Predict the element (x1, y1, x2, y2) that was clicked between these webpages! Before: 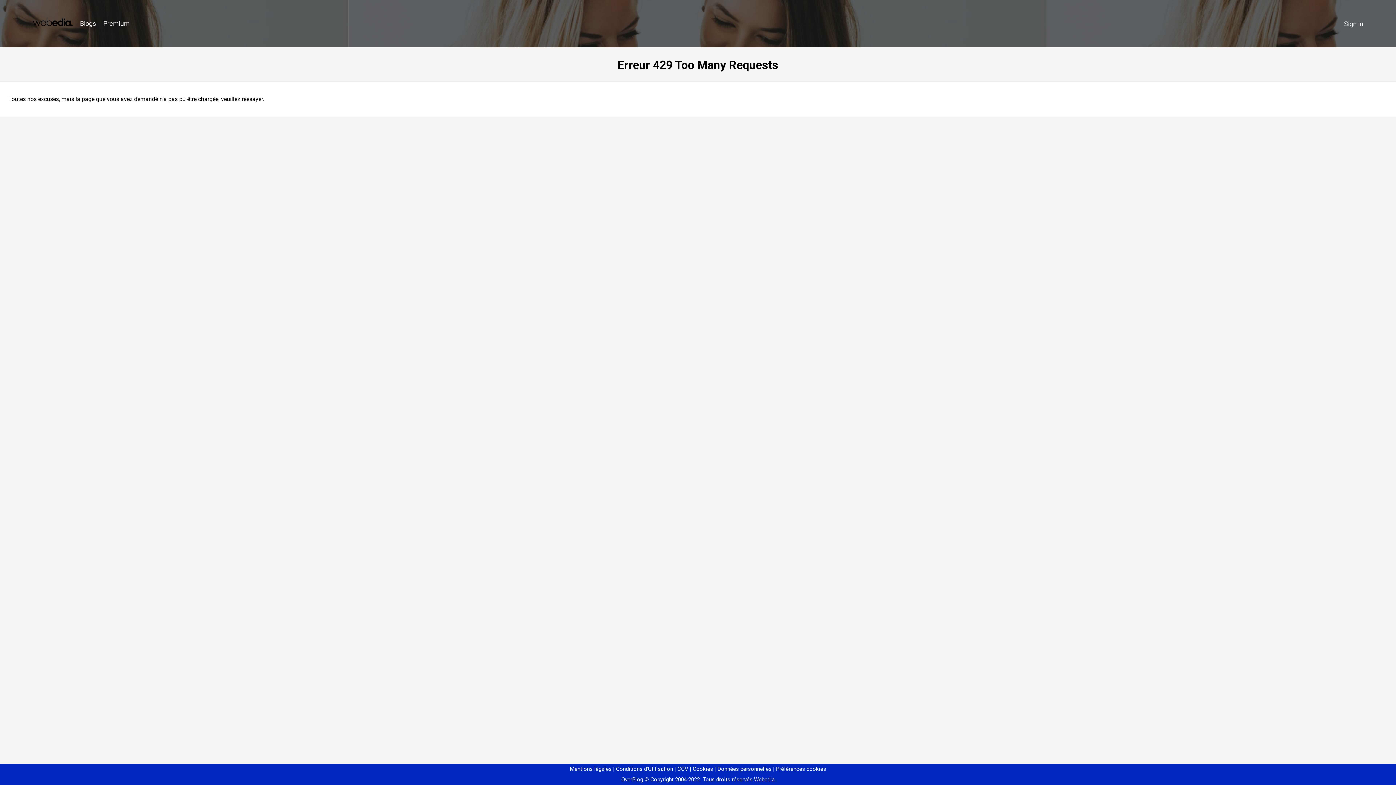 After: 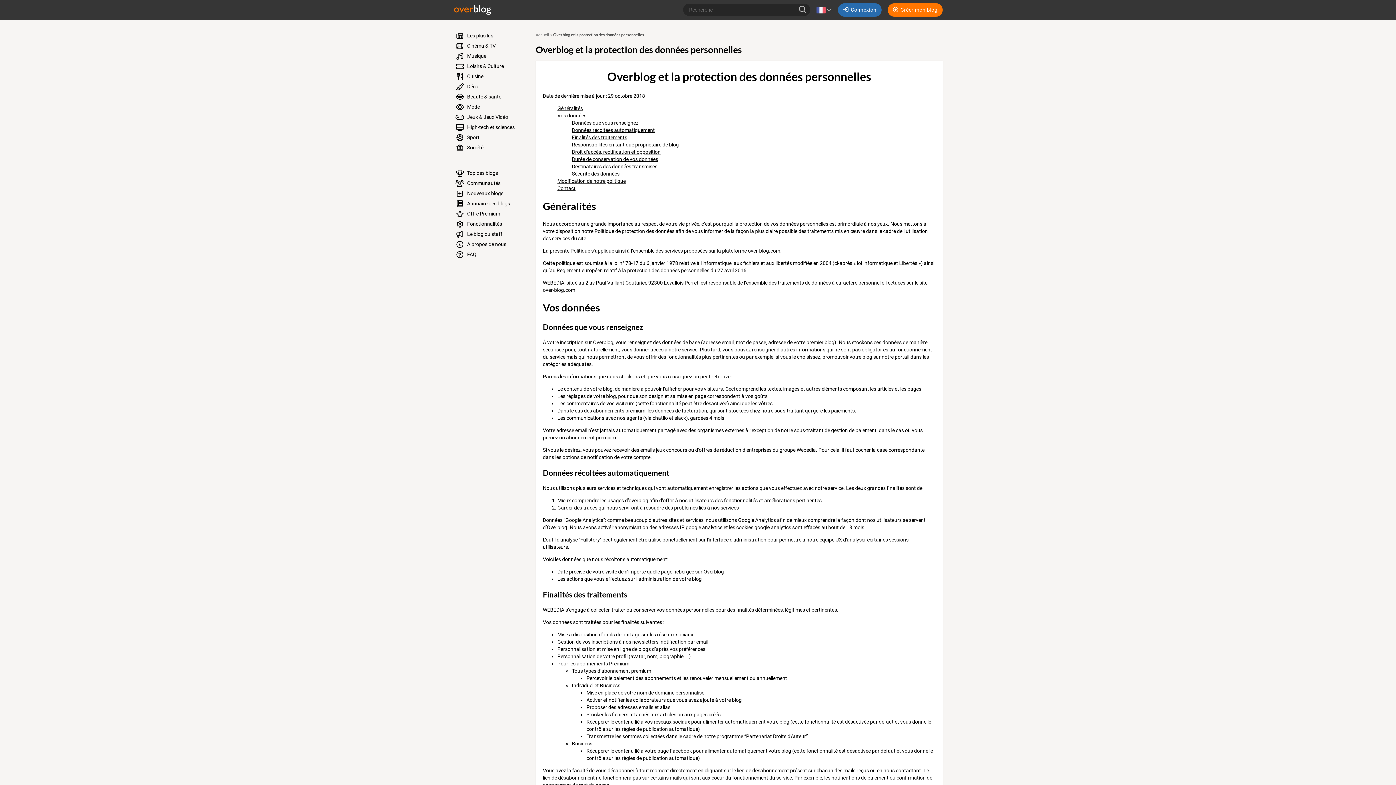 Action: bbox: (714, 766, 771, 772) label: Données personnelles